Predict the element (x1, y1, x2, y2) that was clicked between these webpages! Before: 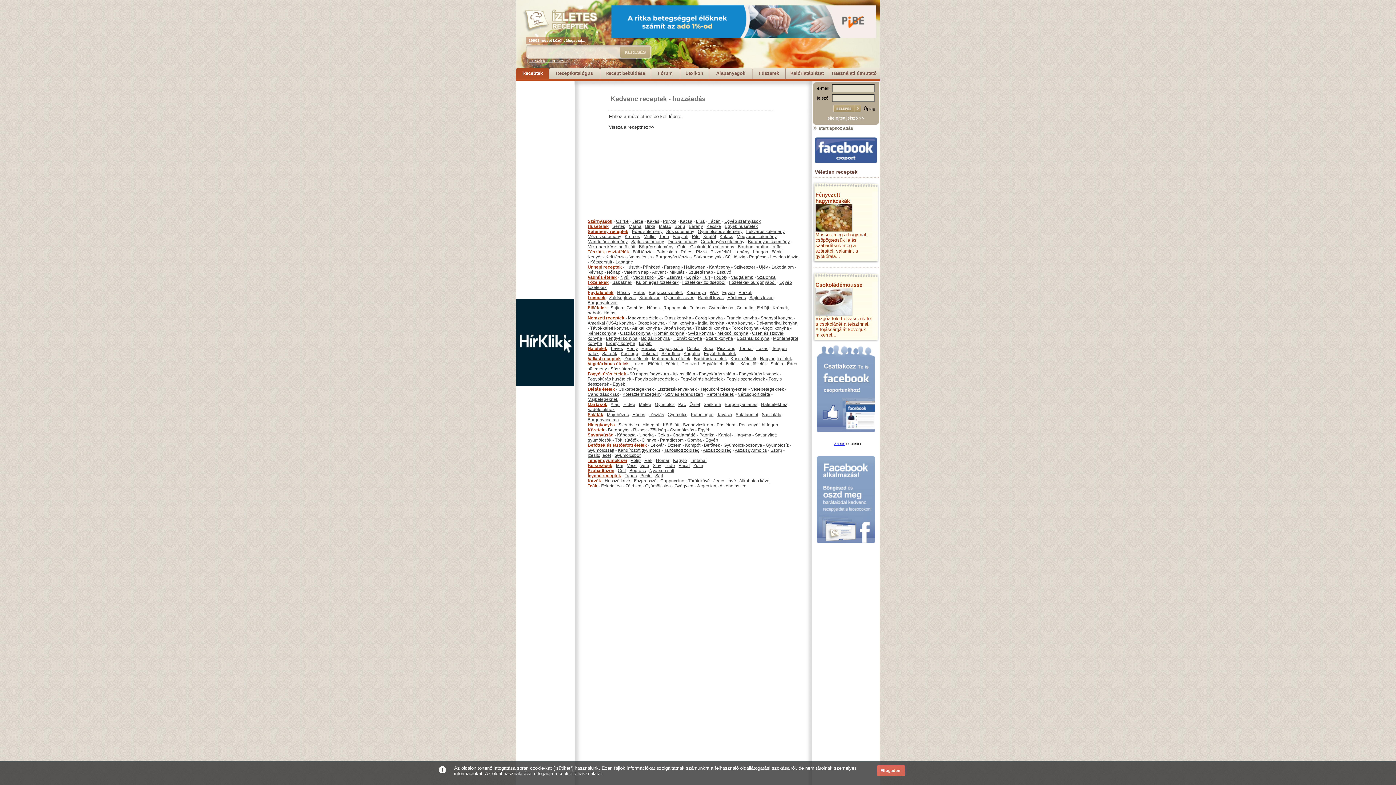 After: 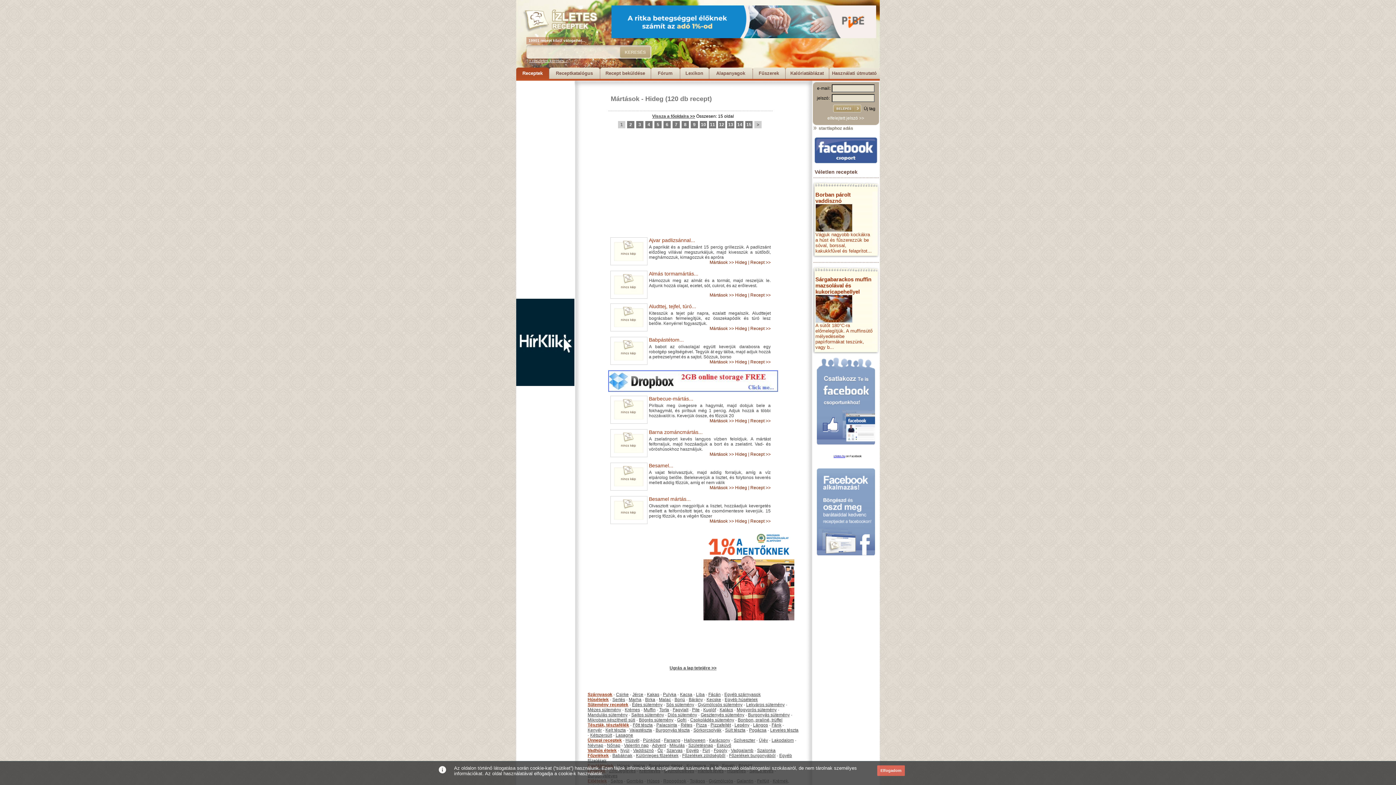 Action: label: Hideg bbox: (623, 402, 635, 407)